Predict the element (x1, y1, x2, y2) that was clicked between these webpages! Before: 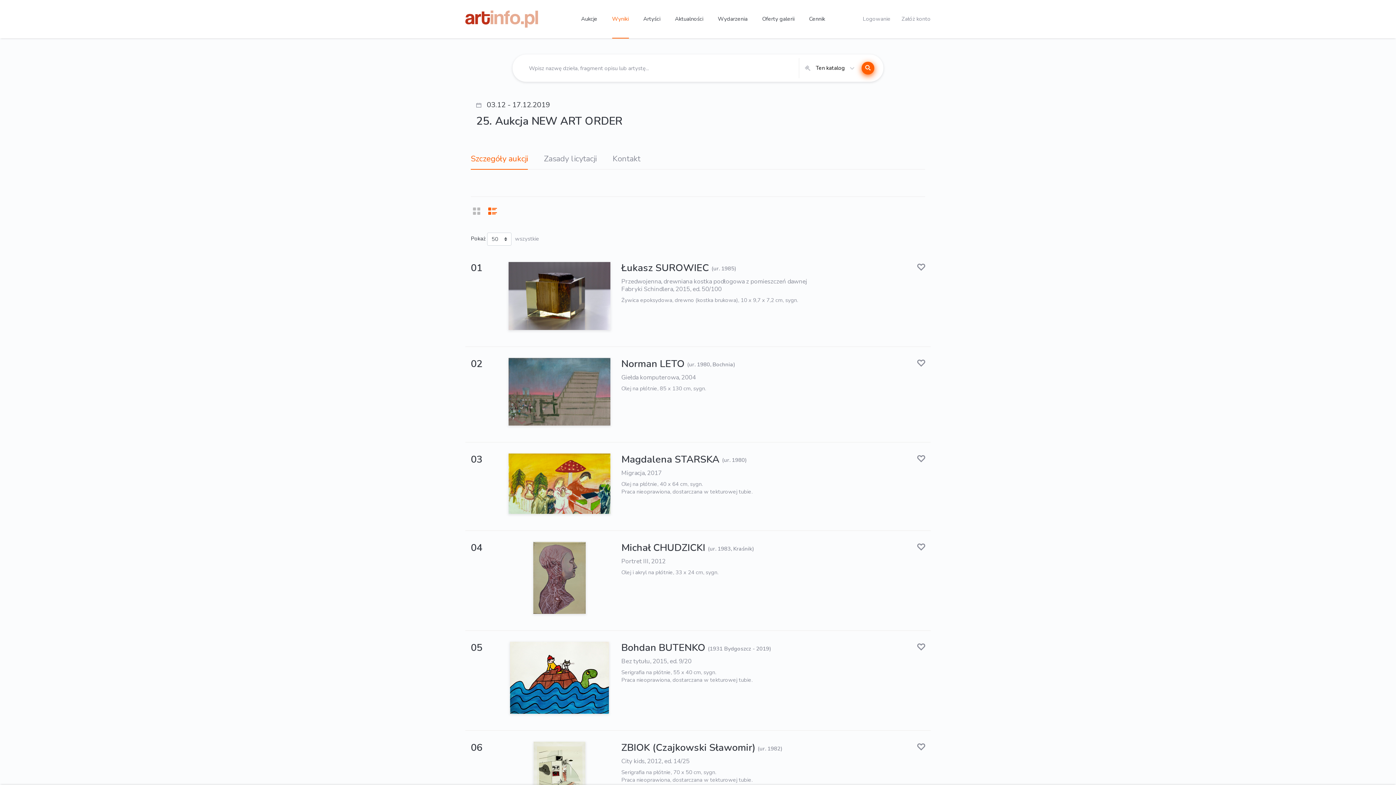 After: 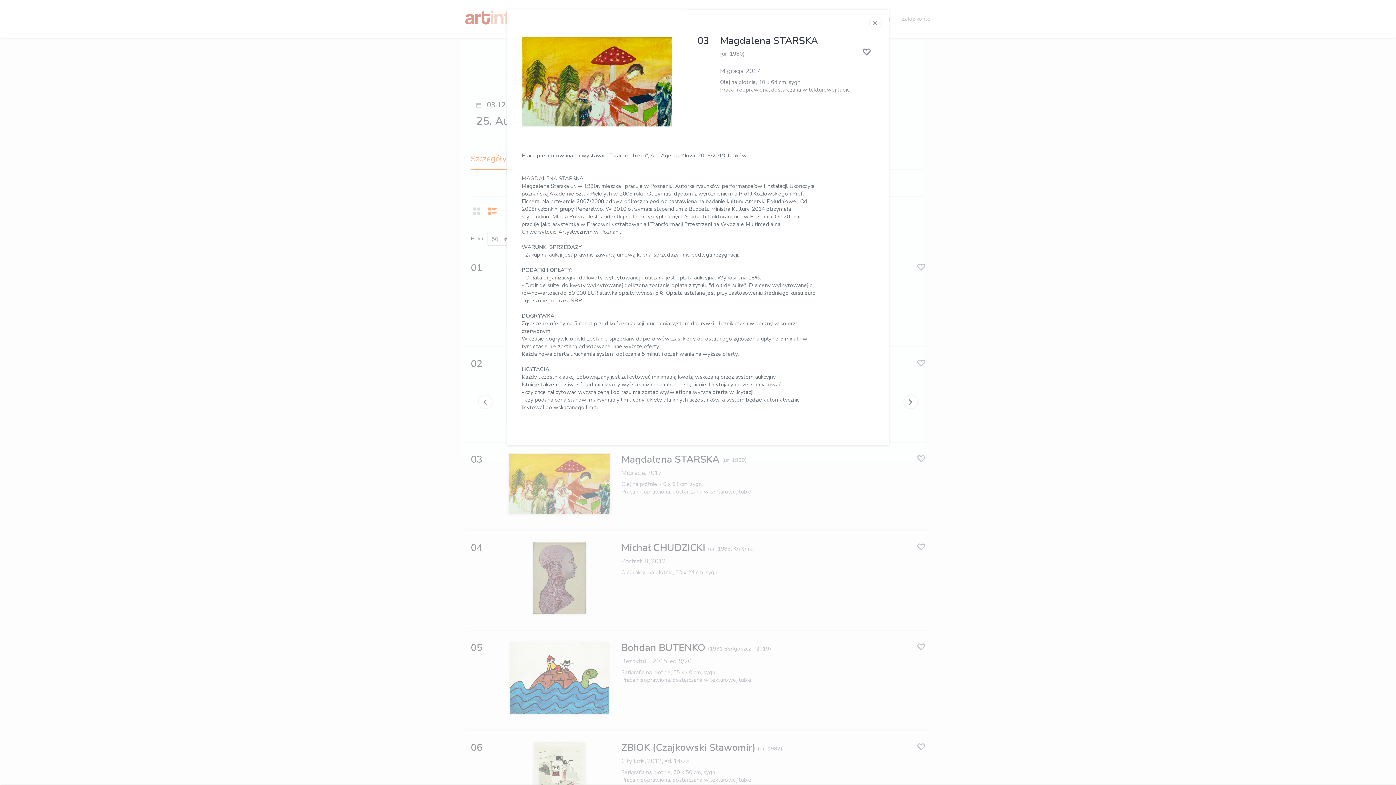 Action: bbox: (508, 479, 610, 487)